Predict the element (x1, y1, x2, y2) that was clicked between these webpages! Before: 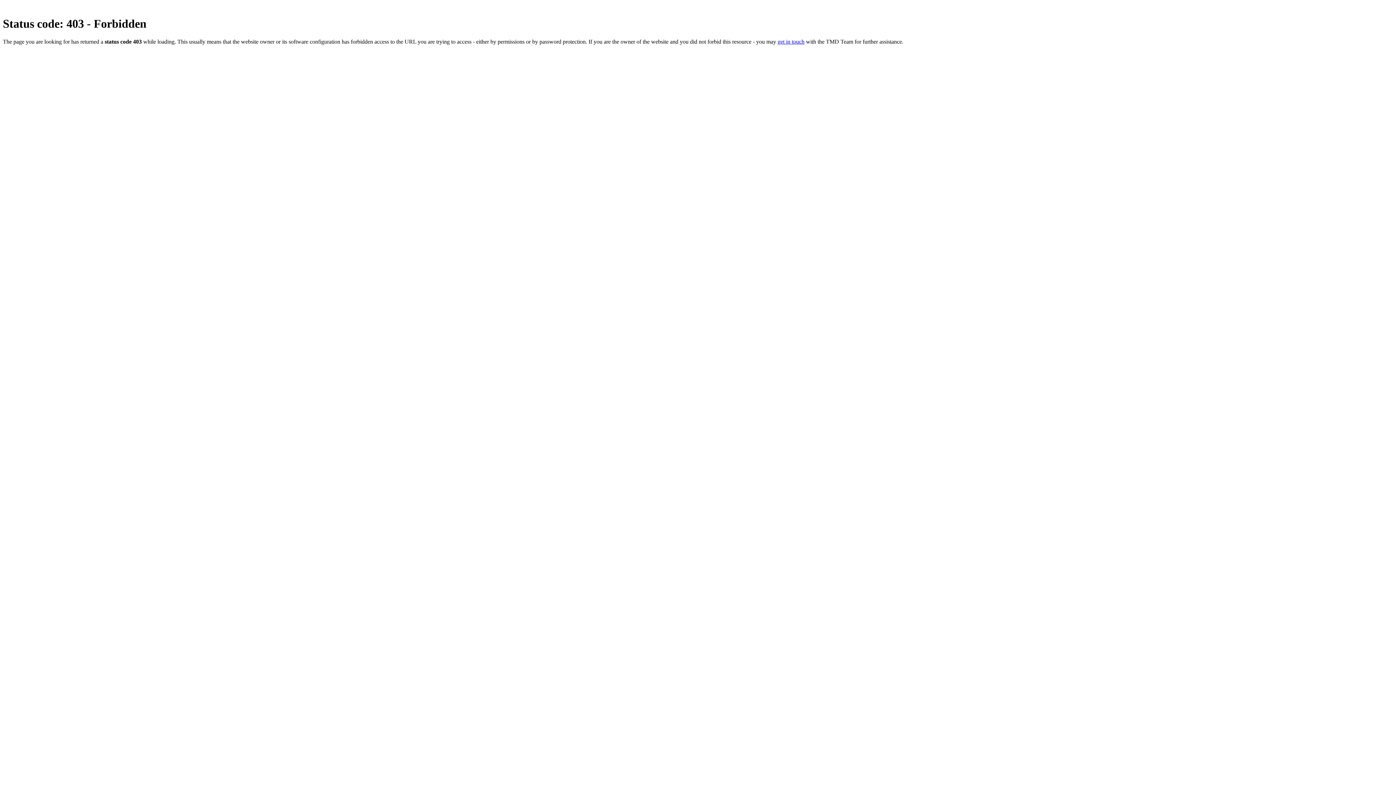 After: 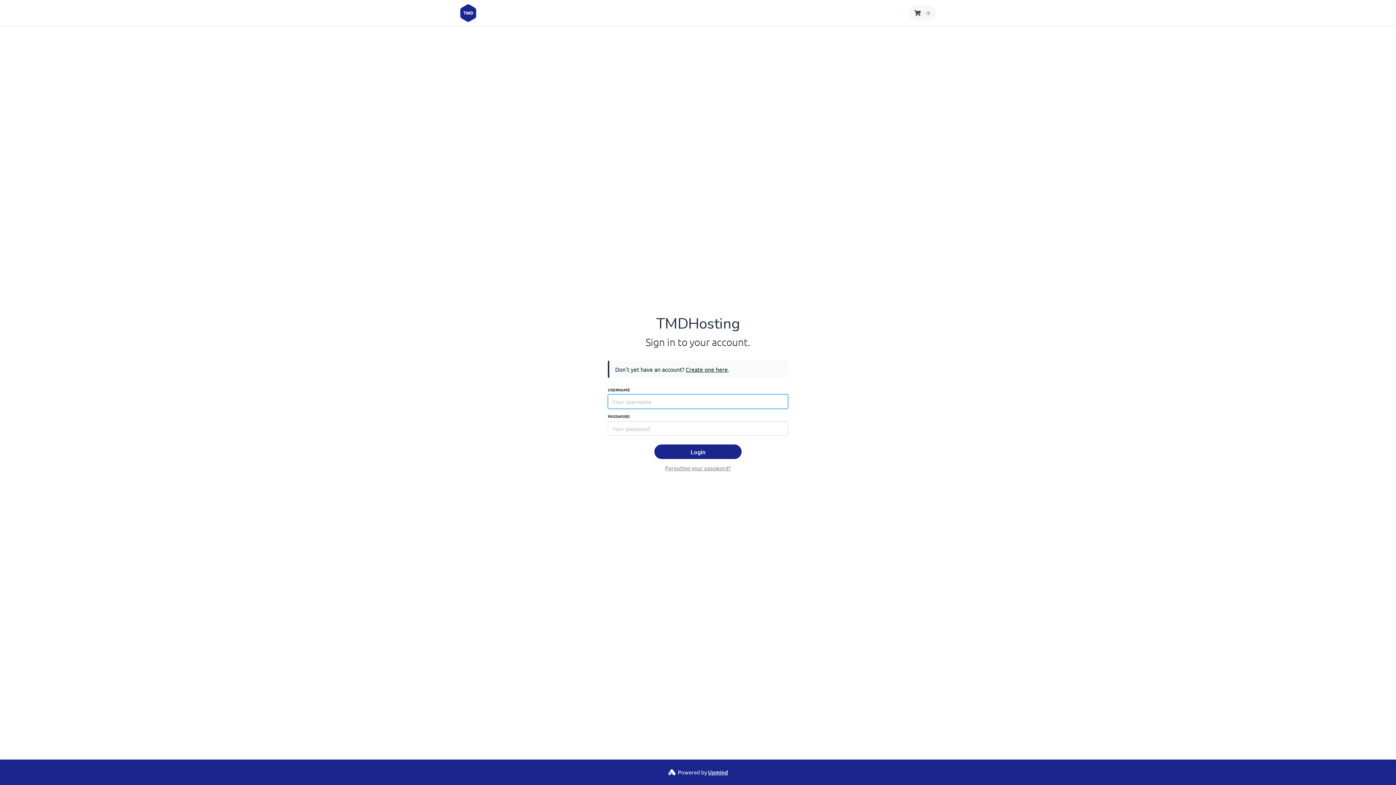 Action: bbox: (777, 38, 804, 44) label: get in touch